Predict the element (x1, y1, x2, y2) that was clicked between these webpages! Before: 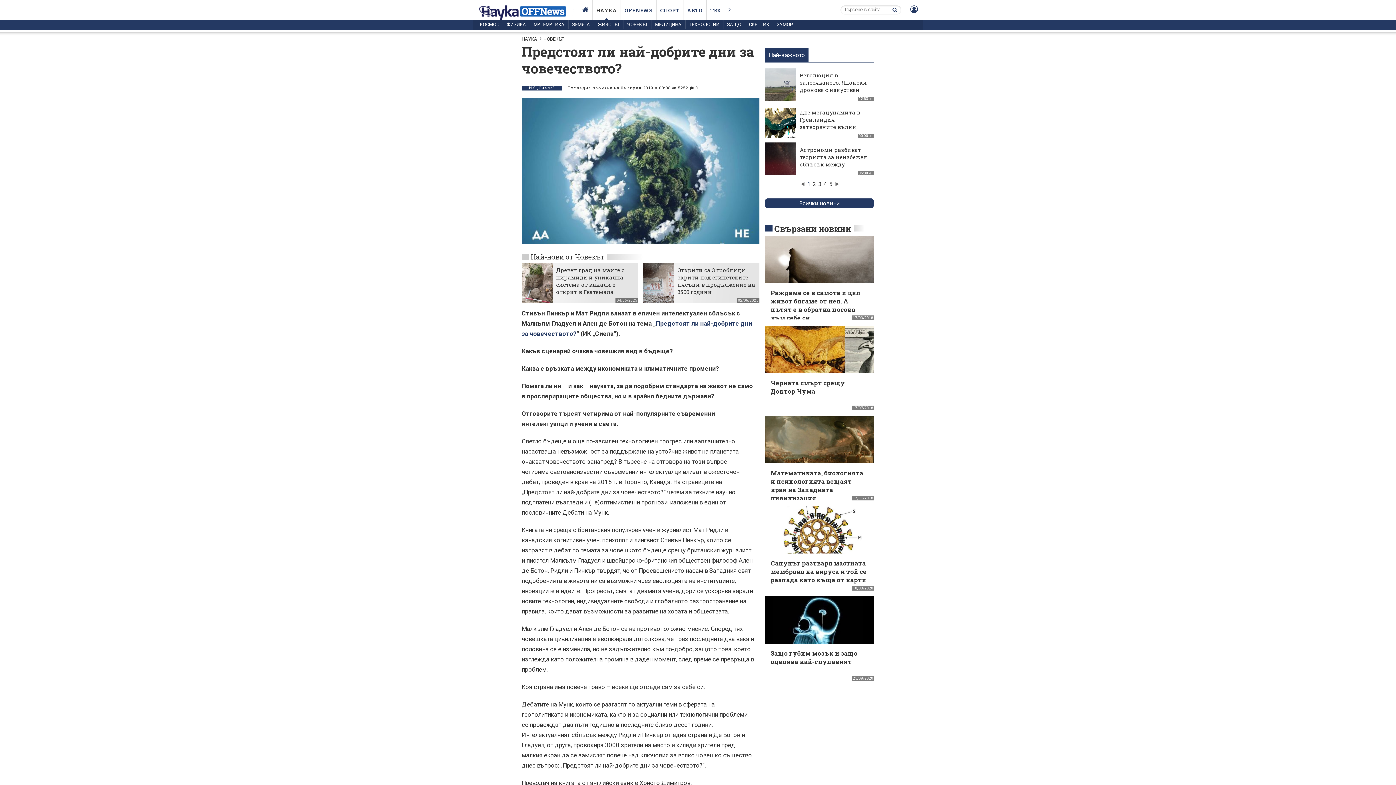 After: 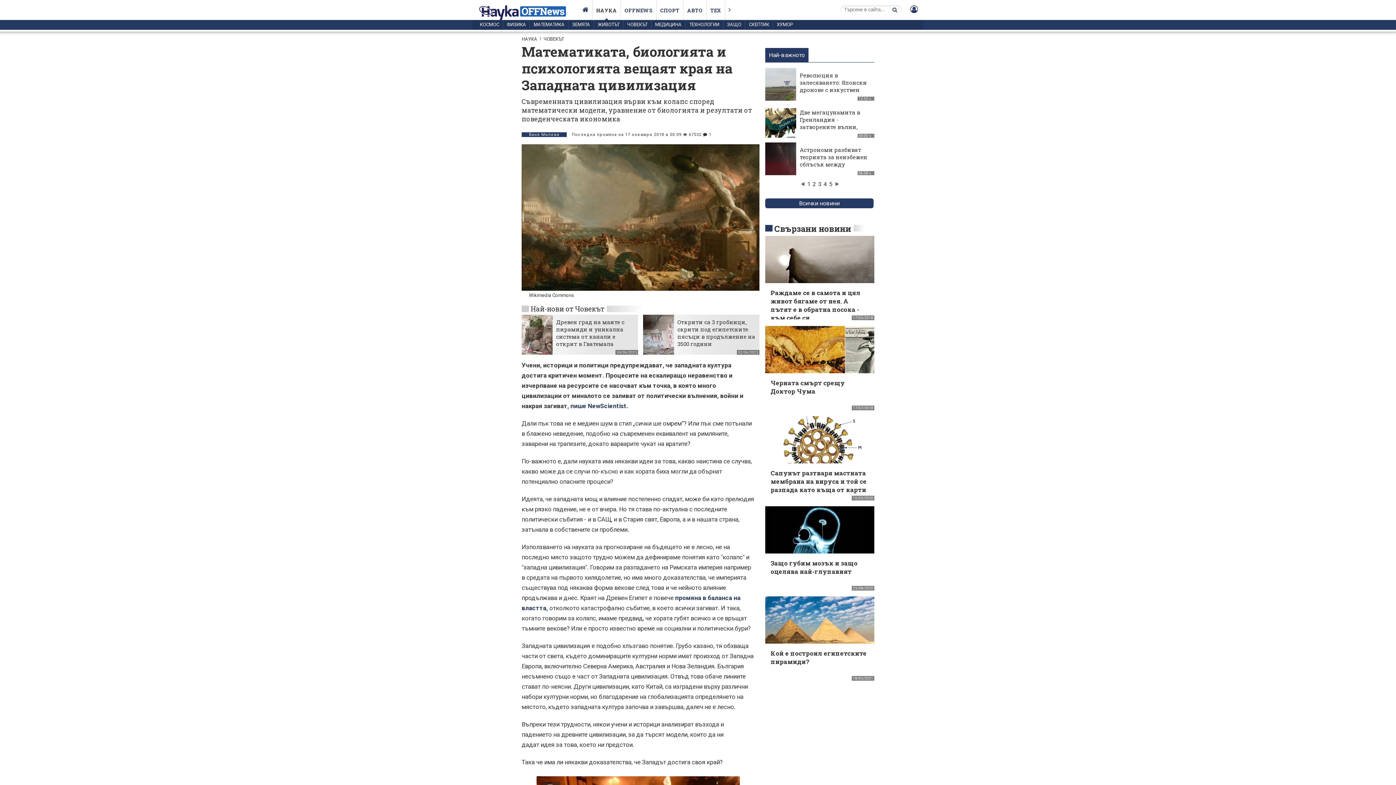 Action: label: Математиката, биологията и психологията вещаят края на Западната цивилизация bbox: (770, 469, 863, 502)